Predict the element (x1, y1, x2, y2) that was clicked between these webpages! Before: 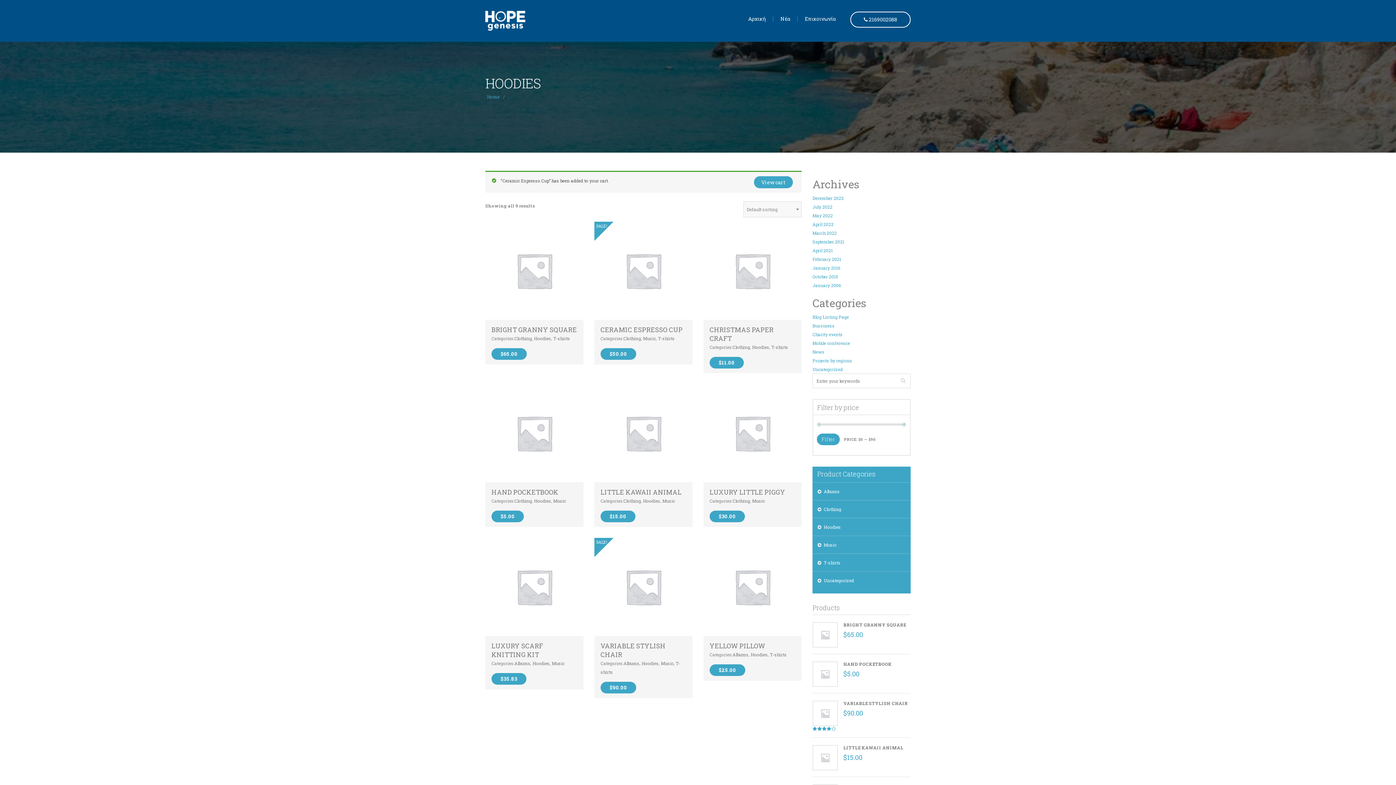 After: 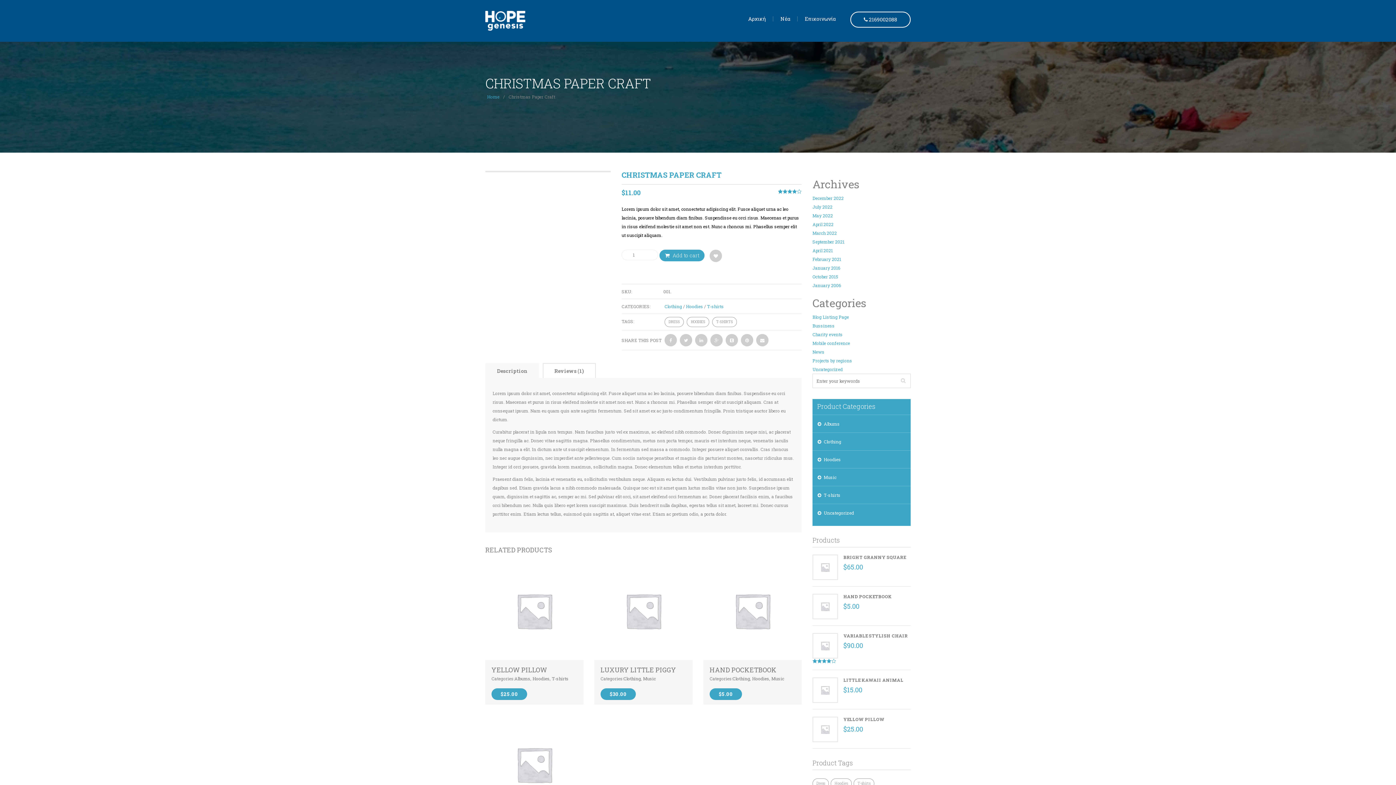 Action: label: CHRISTMAS PAPER CRAFT bbox: (709, 325, 773, 342)